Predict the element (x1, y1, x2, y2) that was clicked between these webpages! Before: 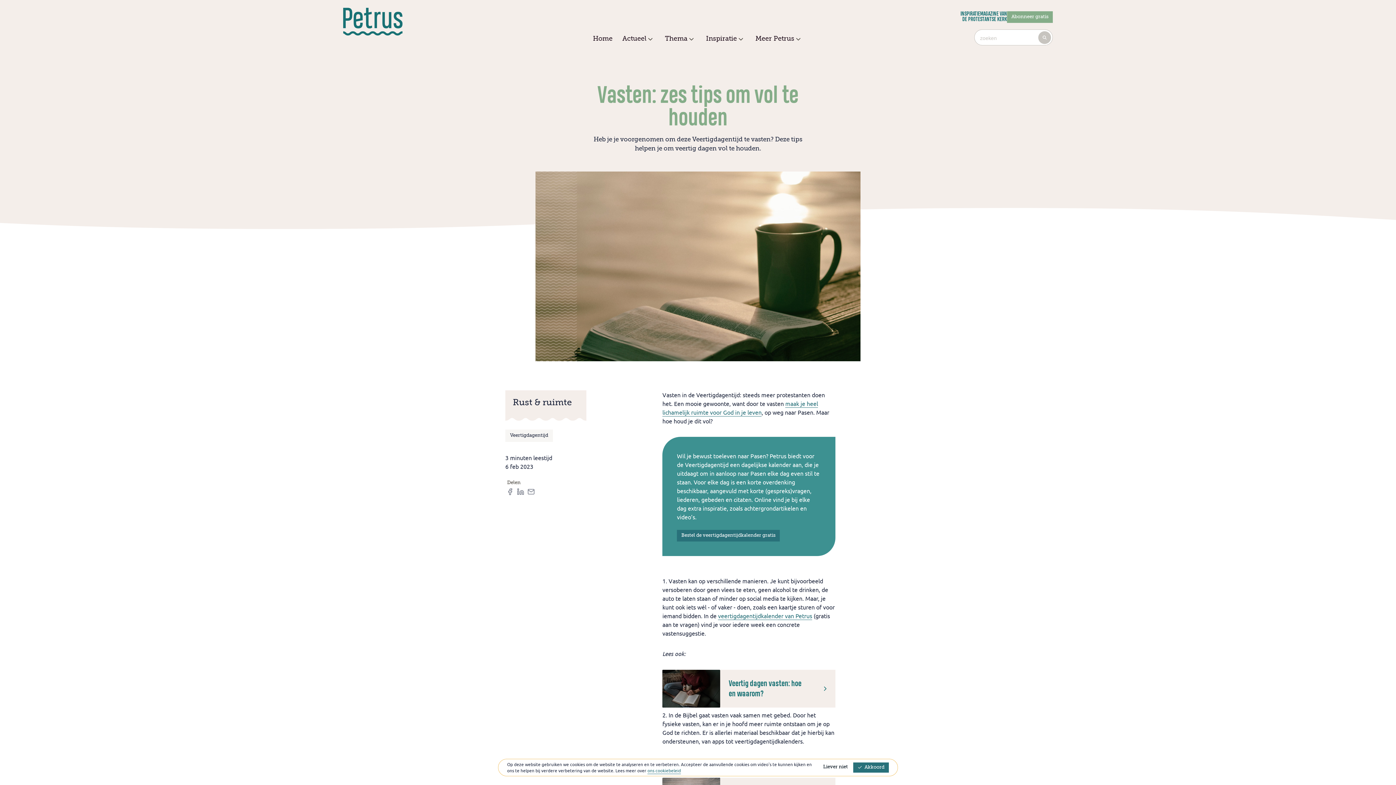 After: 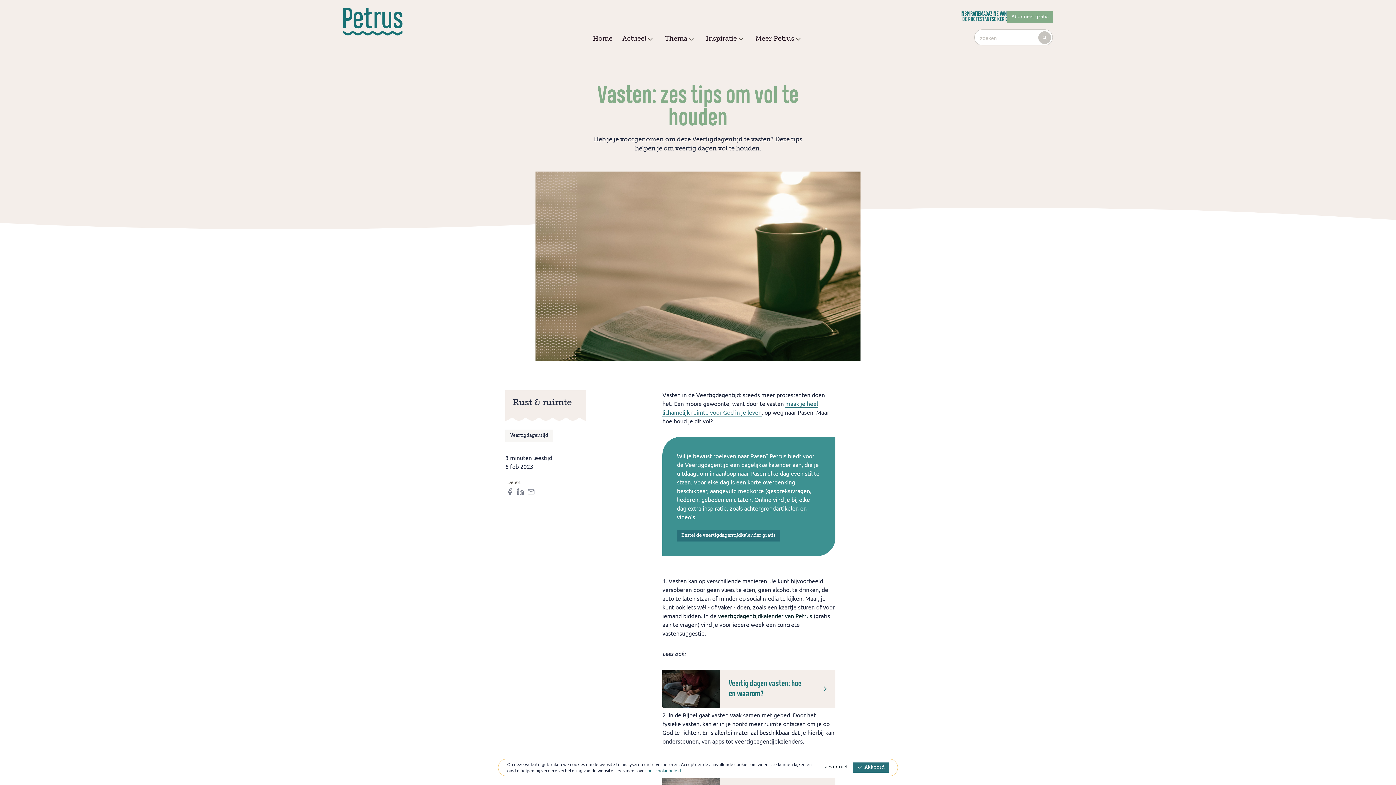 Action: bbox: (718, 612, 812, 620) label: veertigdagentijdkalender van Petrus